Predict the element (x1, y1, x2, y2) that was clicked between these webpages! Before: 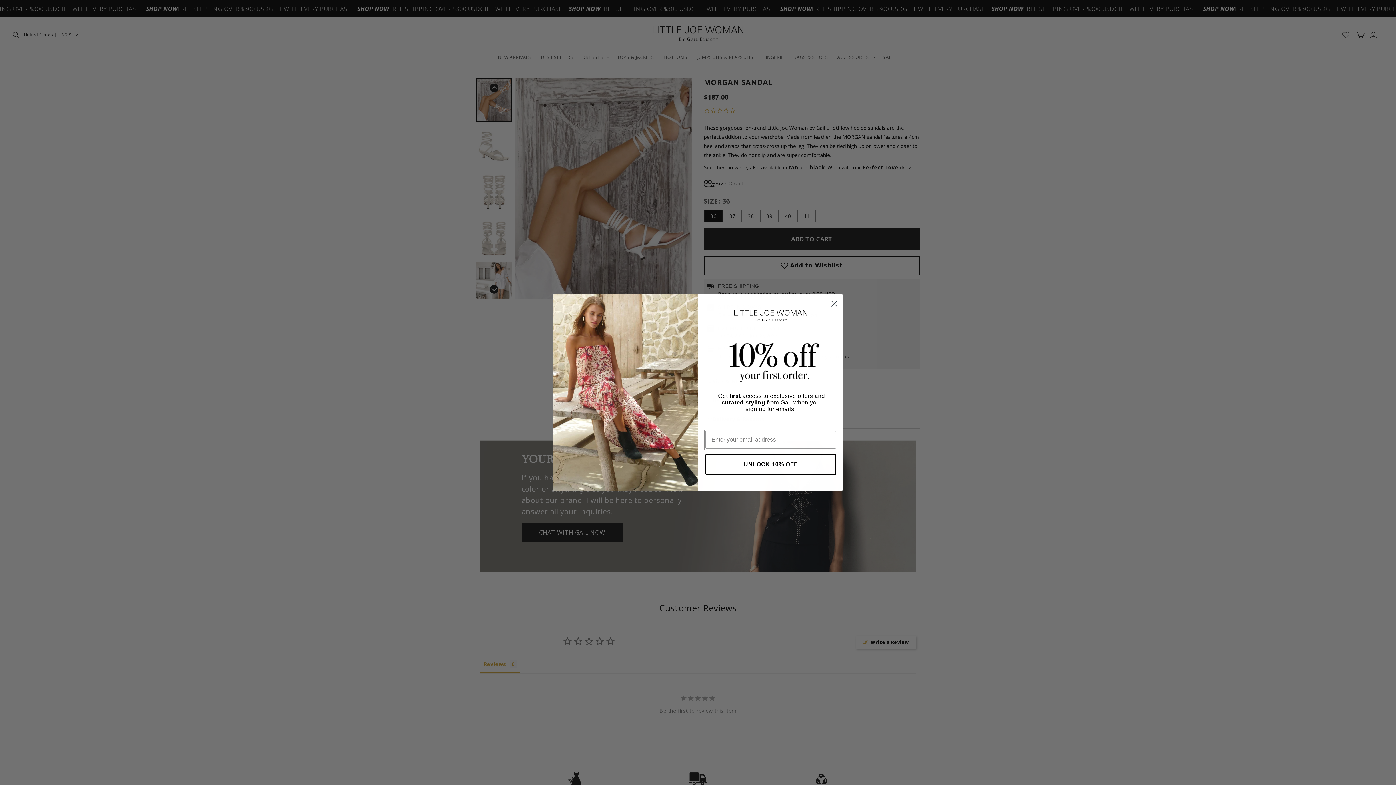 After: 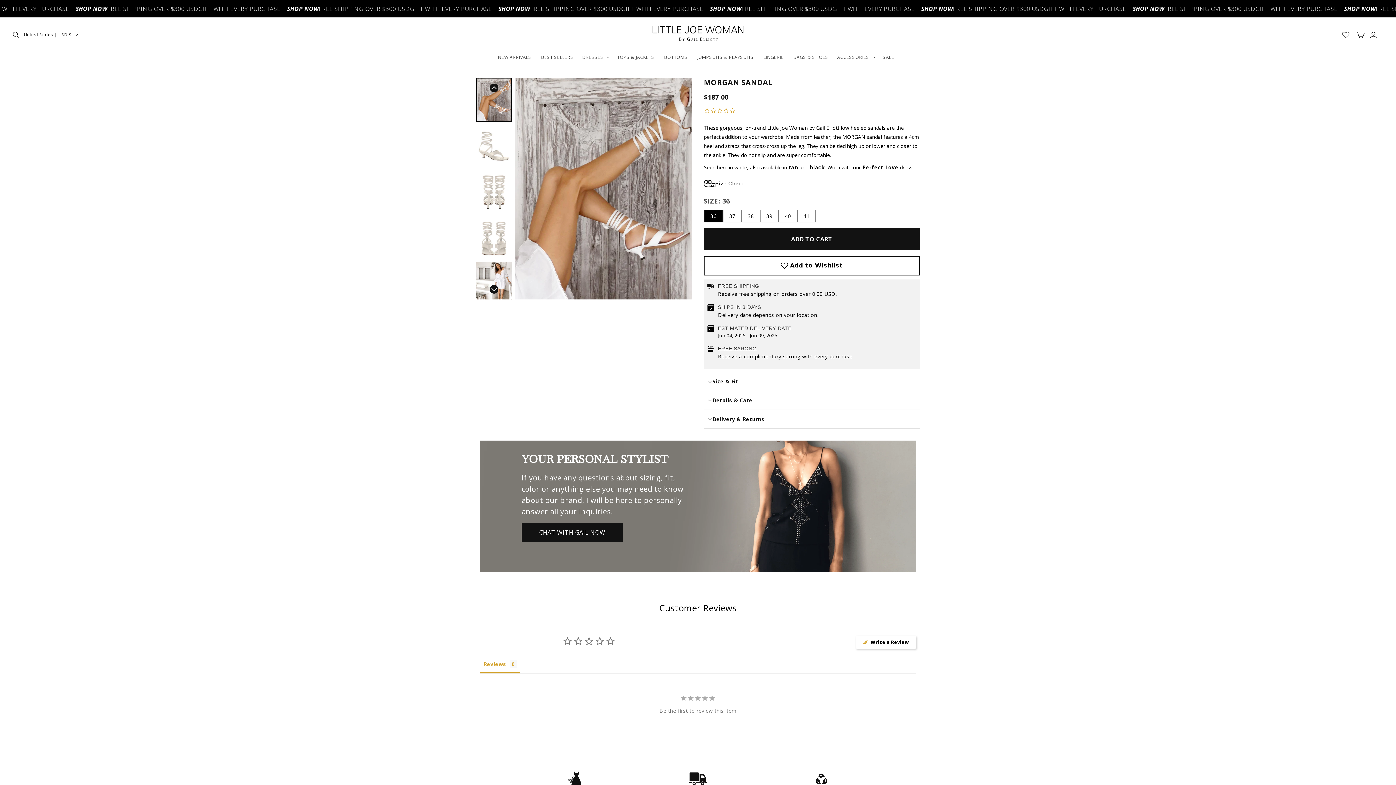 Action: label: Close dialog bbox: (828, 317, 840, 329)